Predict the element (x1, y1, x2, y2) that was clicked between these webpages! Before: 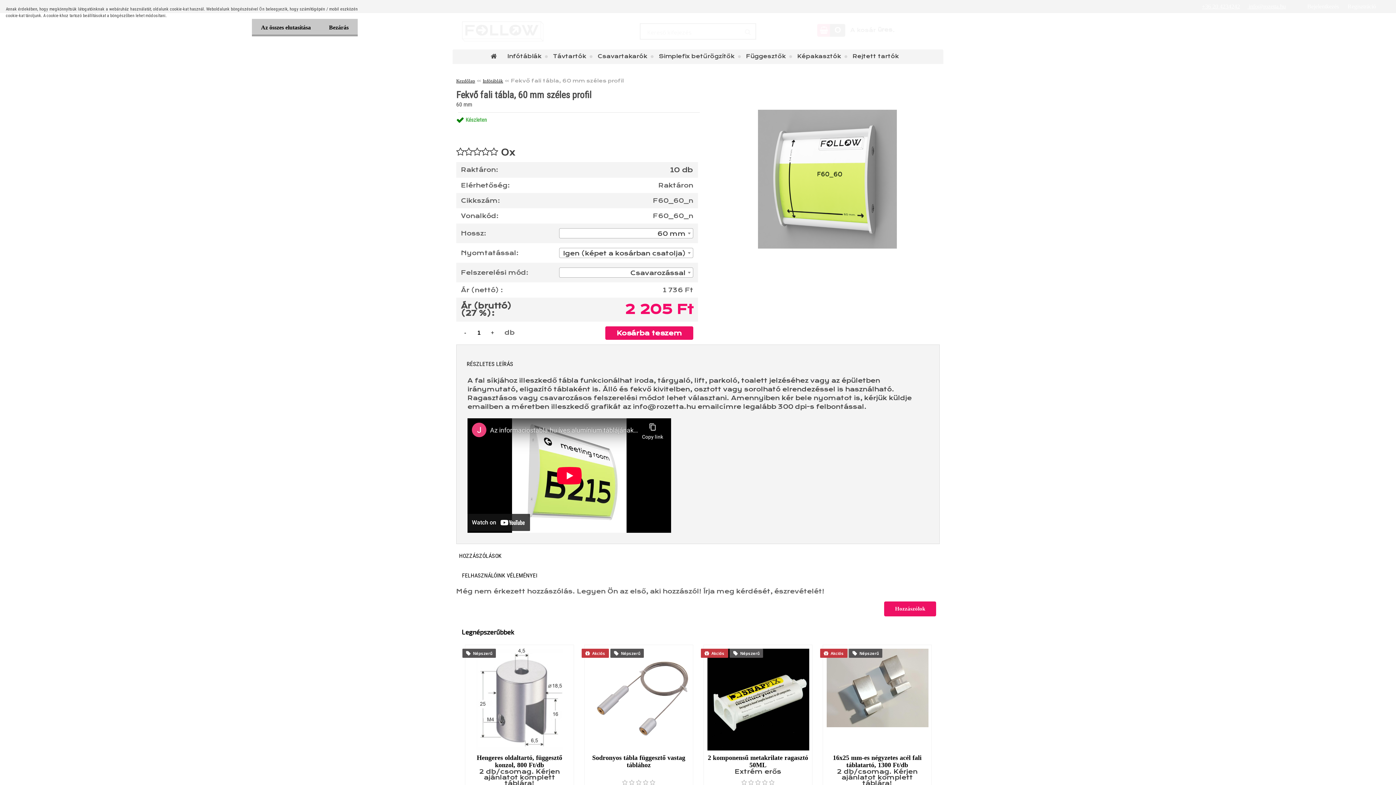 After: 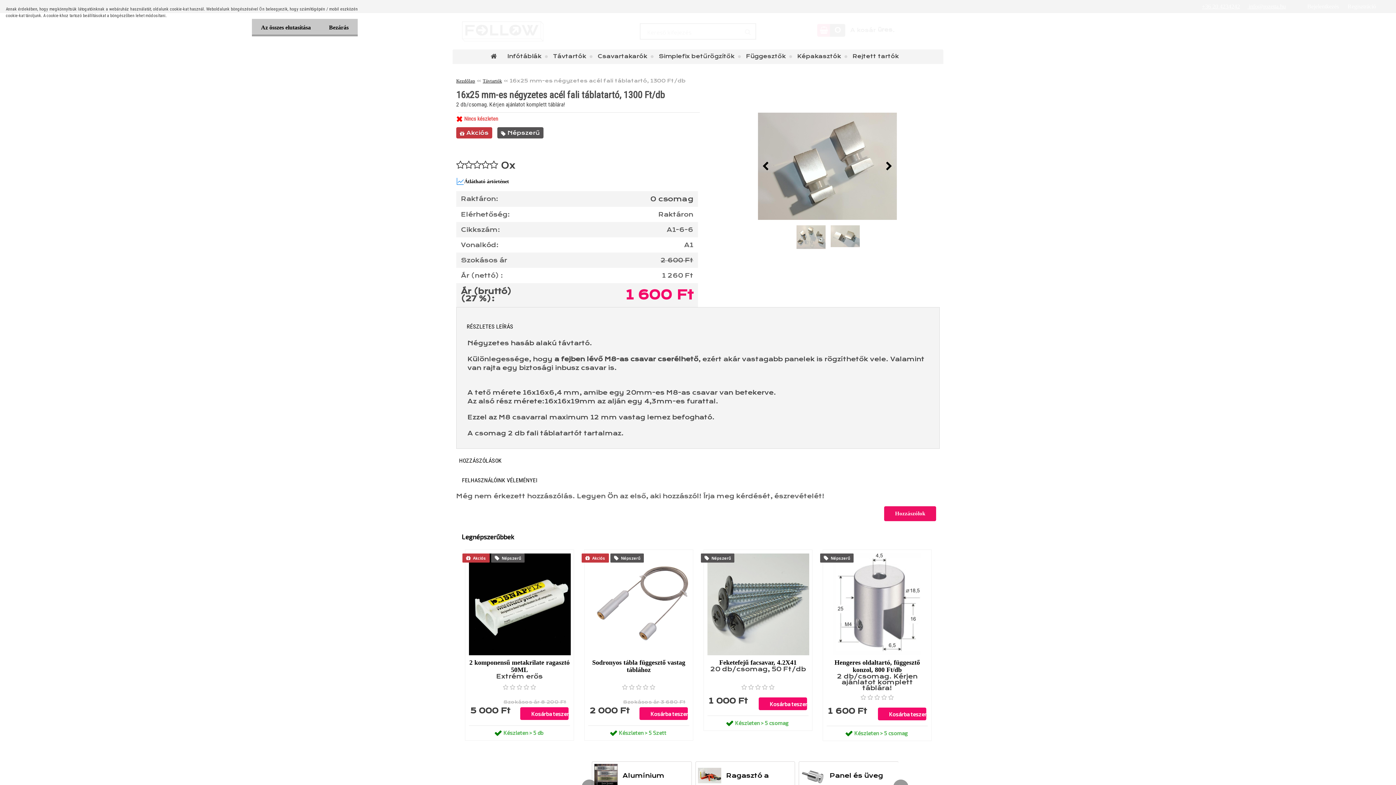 Action: bbox: (826, 649, 928, 750)